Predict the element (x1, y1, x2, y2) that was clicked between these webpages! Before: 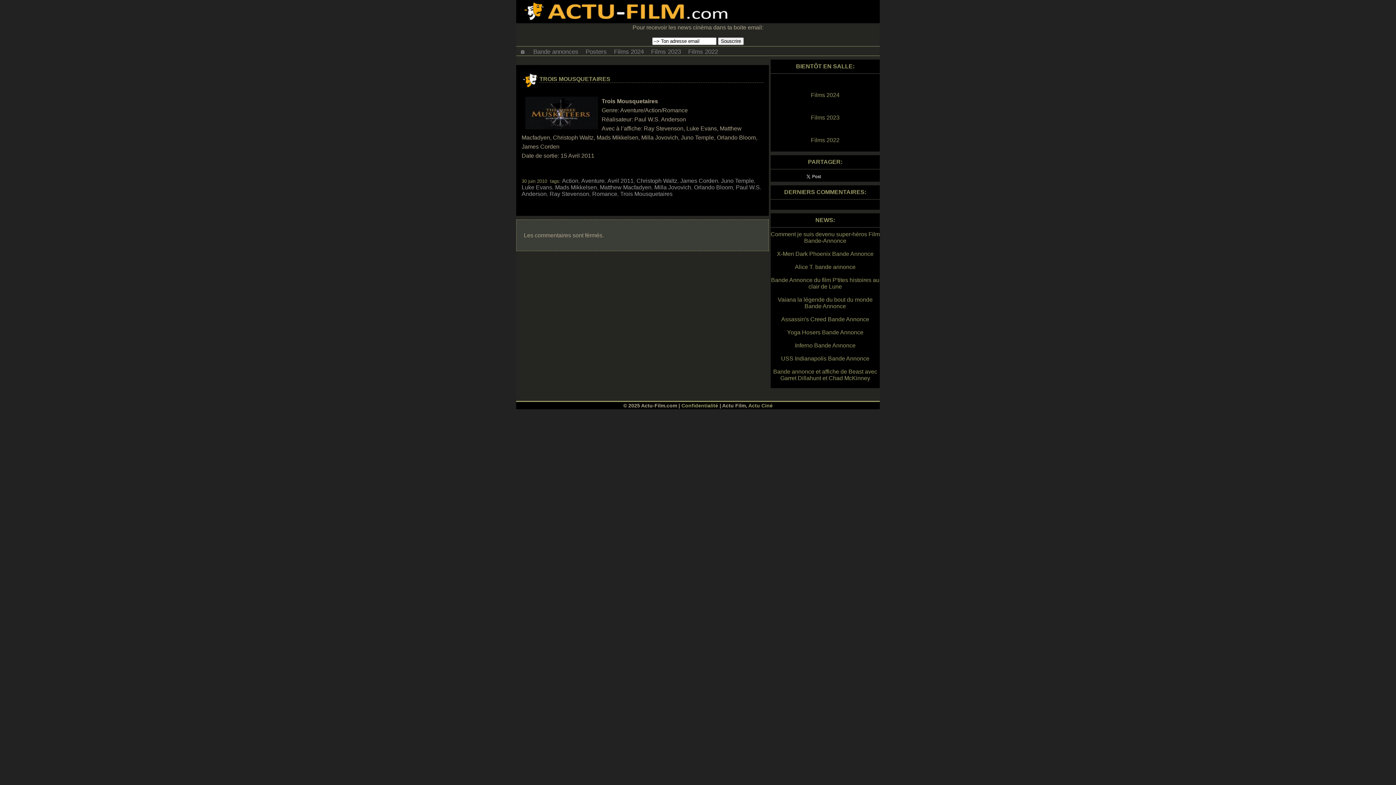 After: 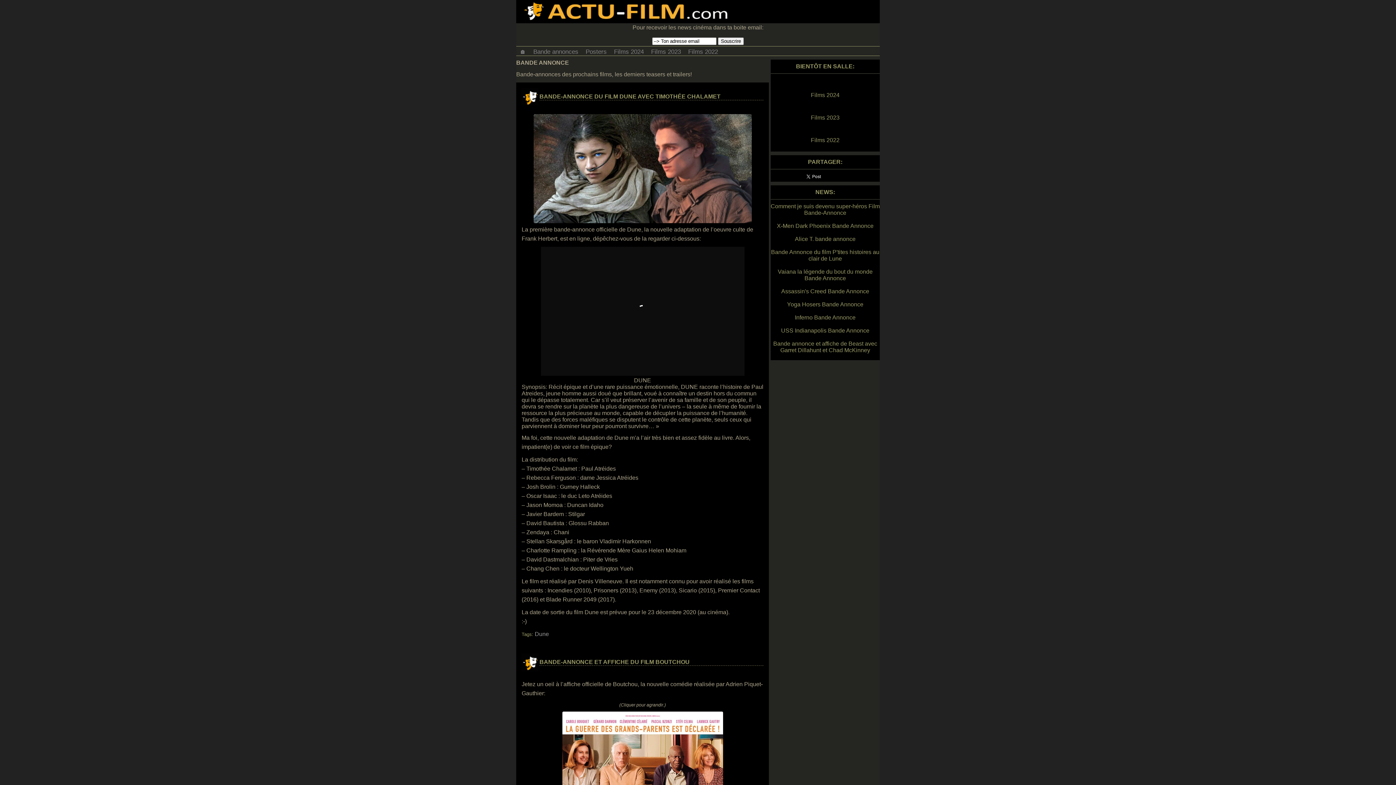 Action: label: Bande annonces bbox: (529, 46, 582, 55)